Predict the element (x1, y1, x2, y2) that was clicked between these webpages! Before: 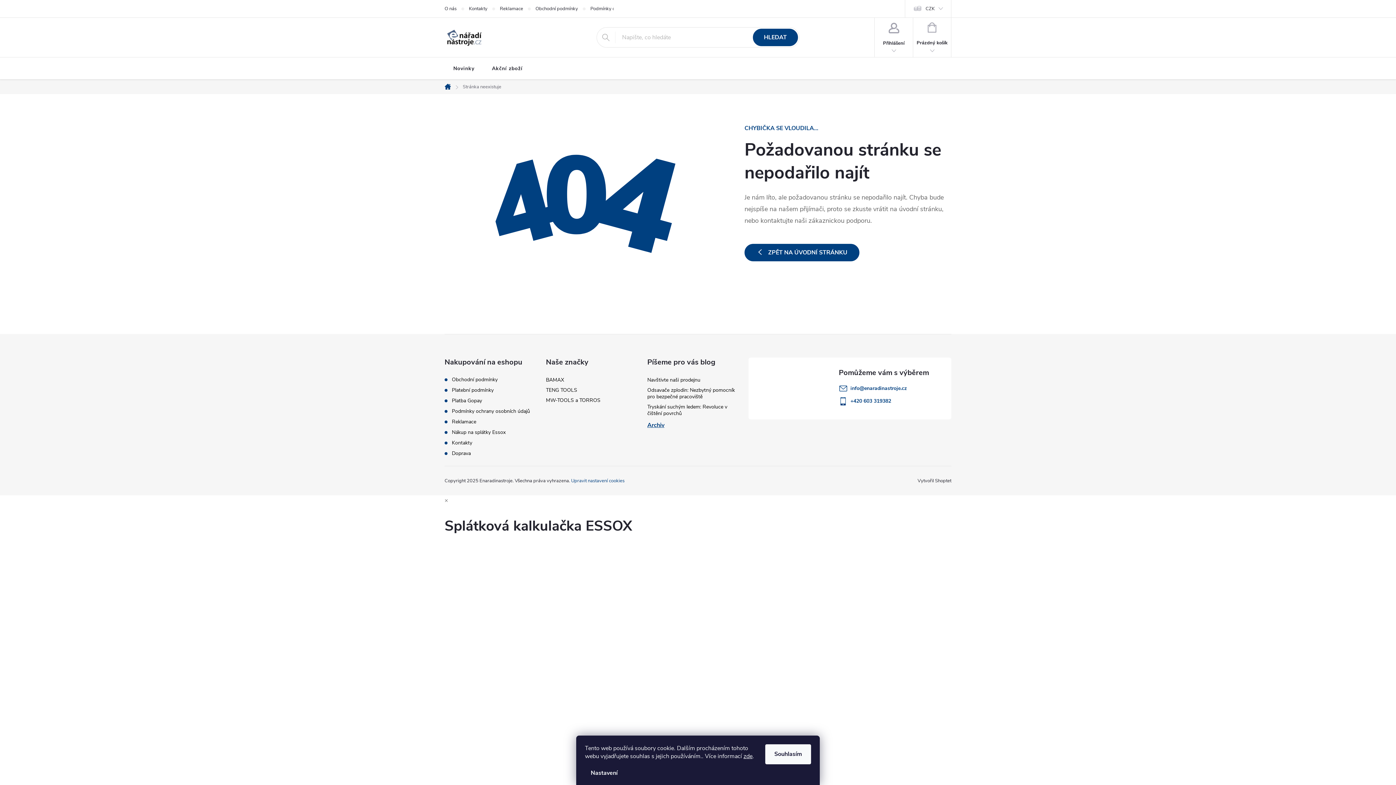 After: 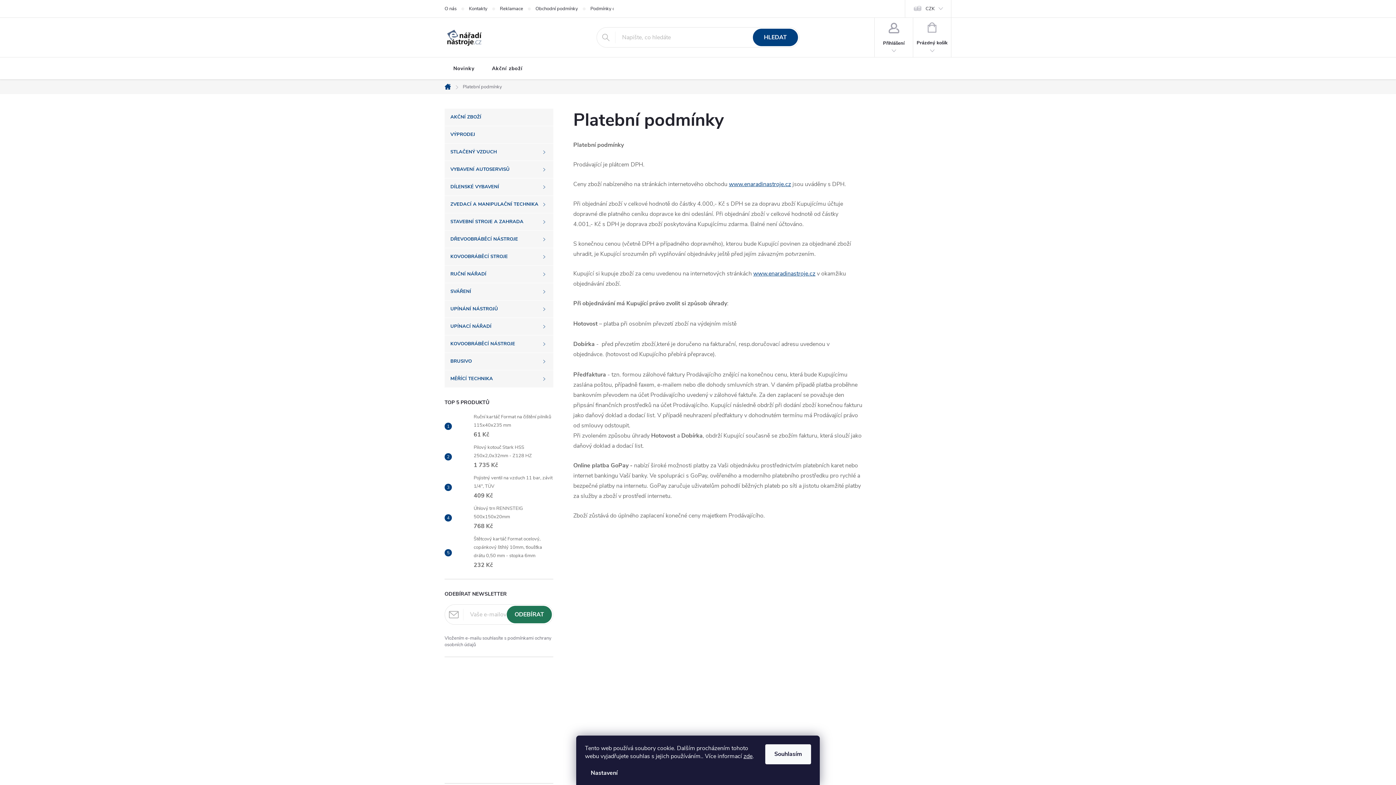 Action: bbox: (452, 387, 493, 393) label: Platební podmínky